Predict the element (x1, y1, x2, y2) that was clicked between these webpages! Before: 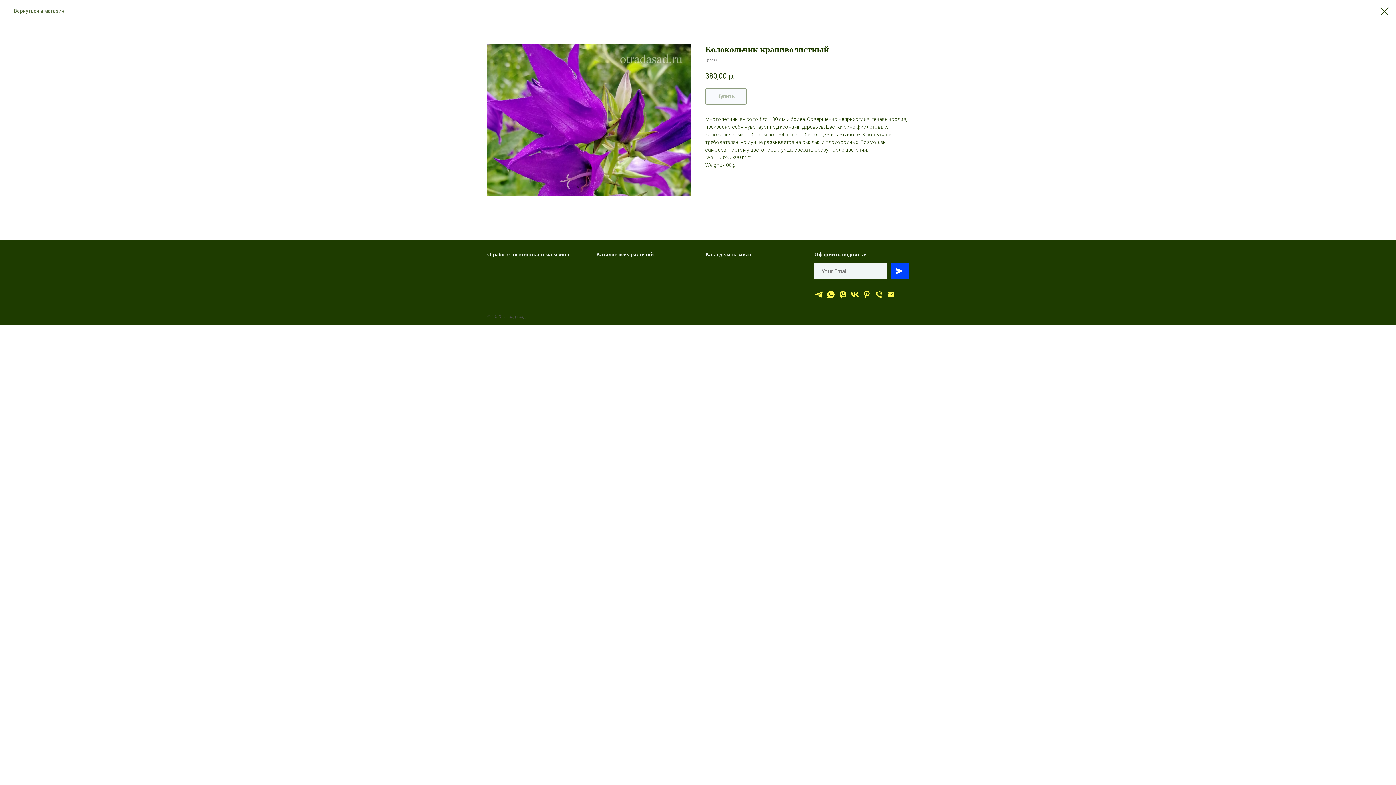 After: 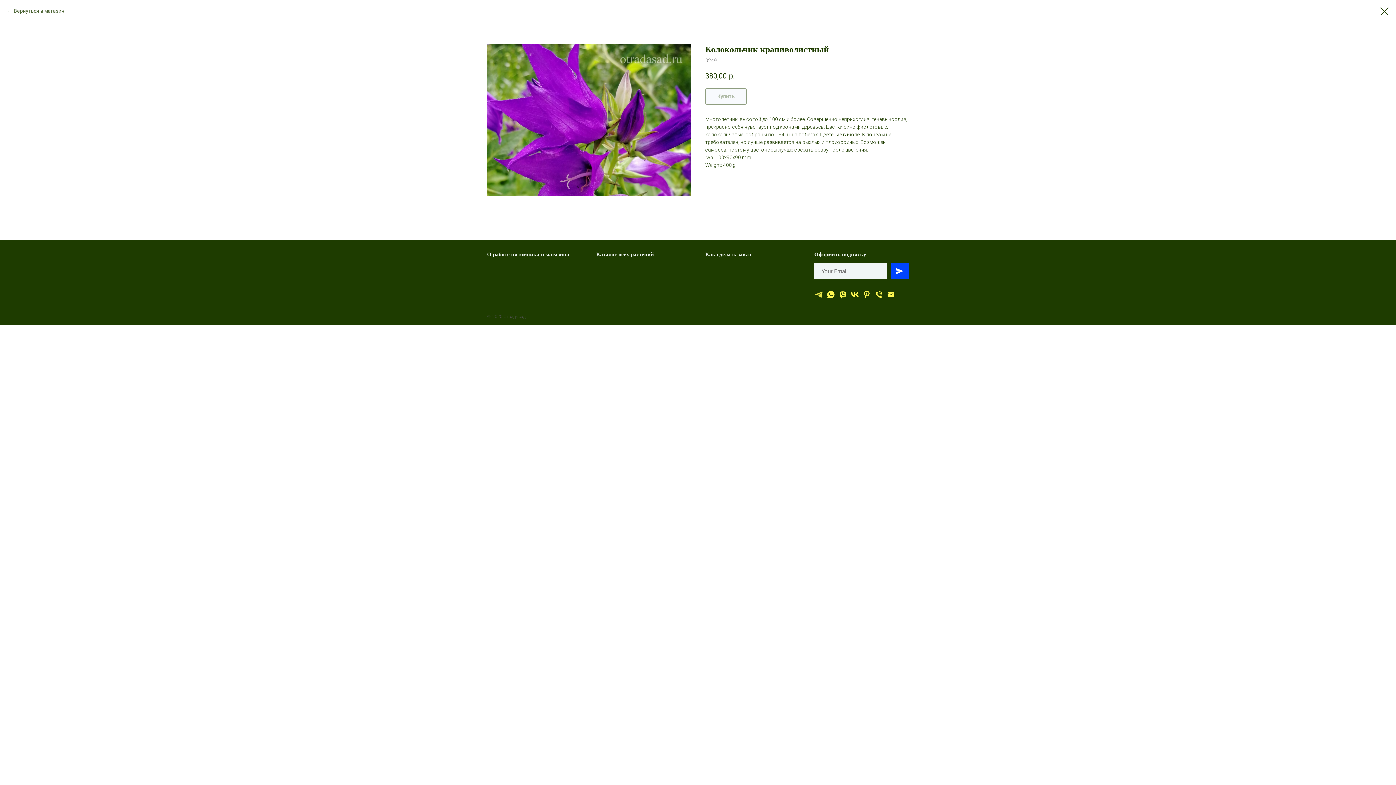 Action: label: Отрада сад bbox: (814, 290, 823, 299)